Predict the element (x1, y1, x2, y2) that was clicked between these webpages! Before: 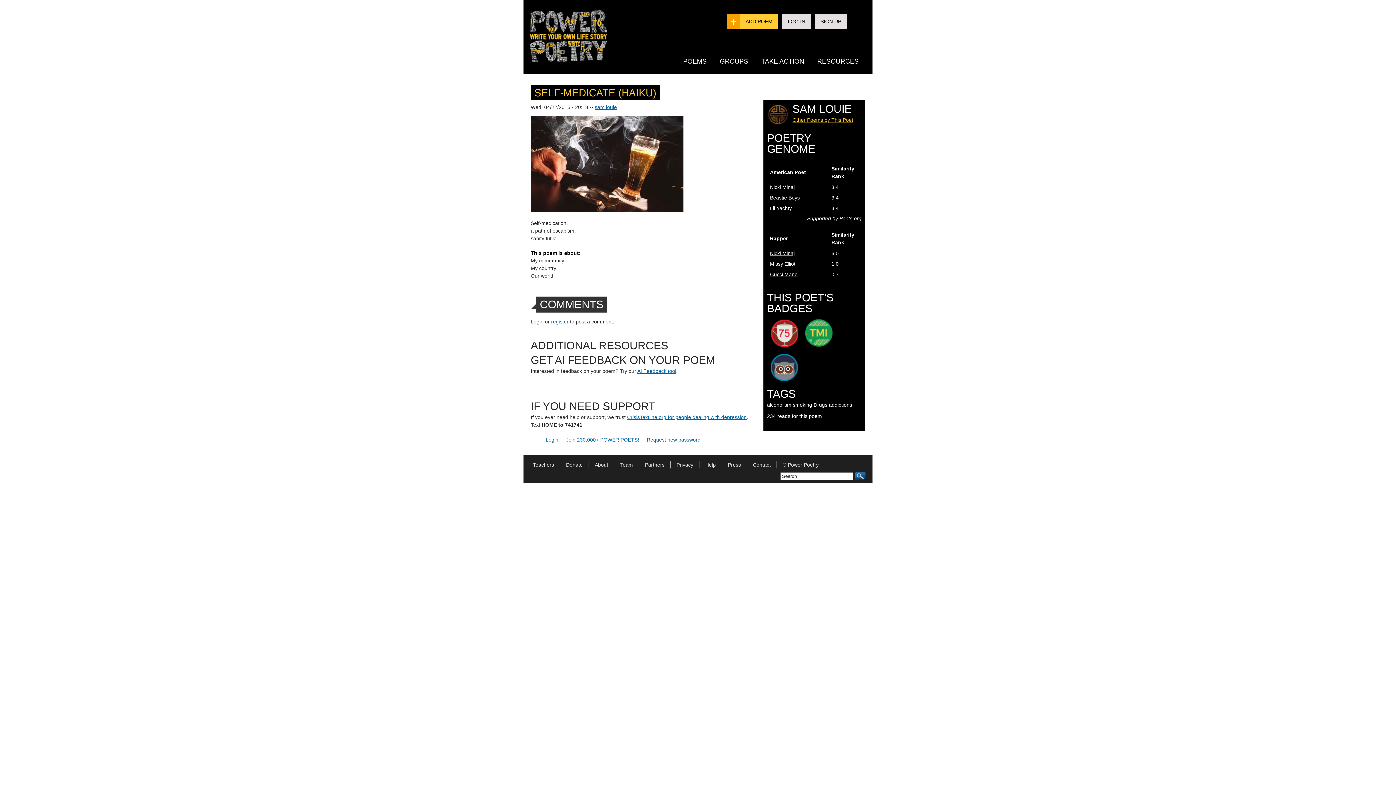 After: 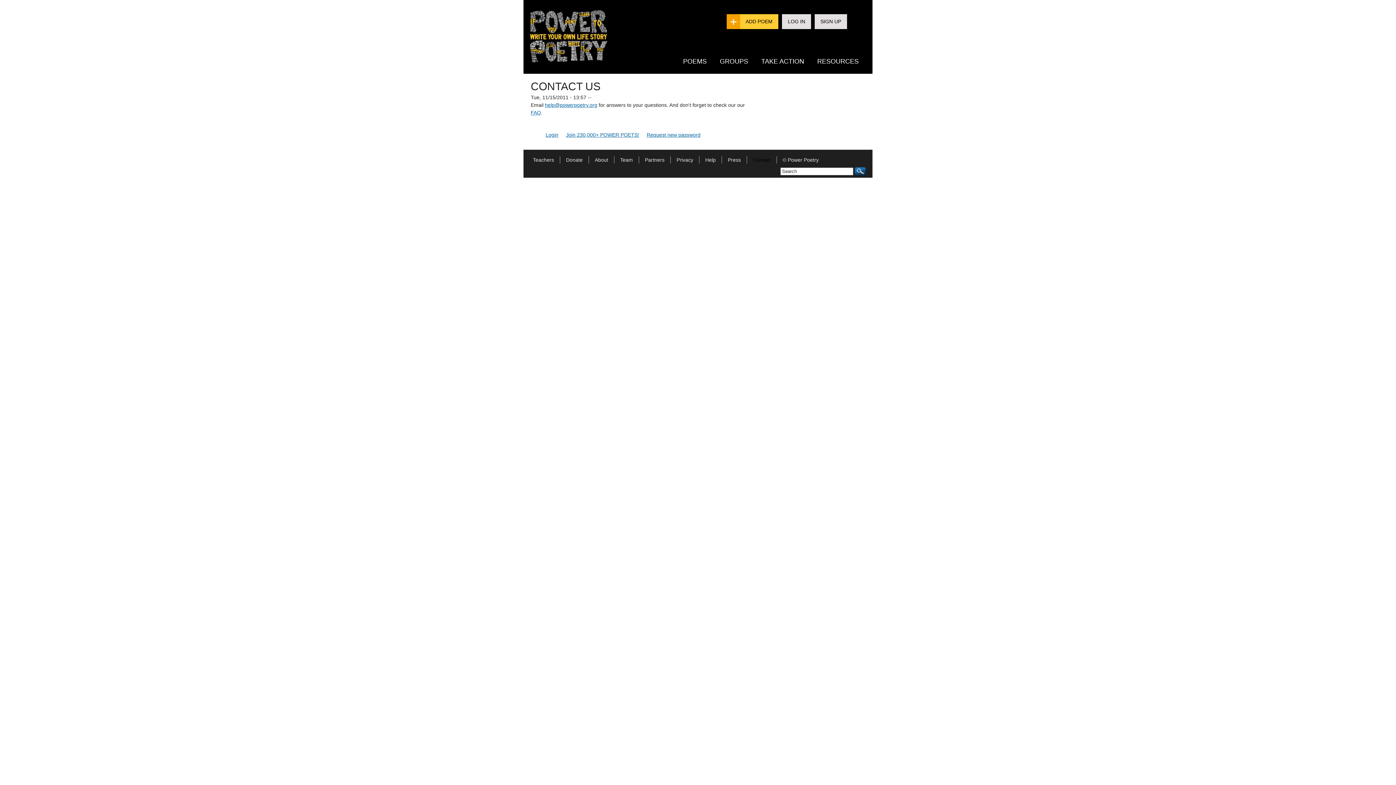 Action: label: Contact bbox: (747, 462, 776, 468)